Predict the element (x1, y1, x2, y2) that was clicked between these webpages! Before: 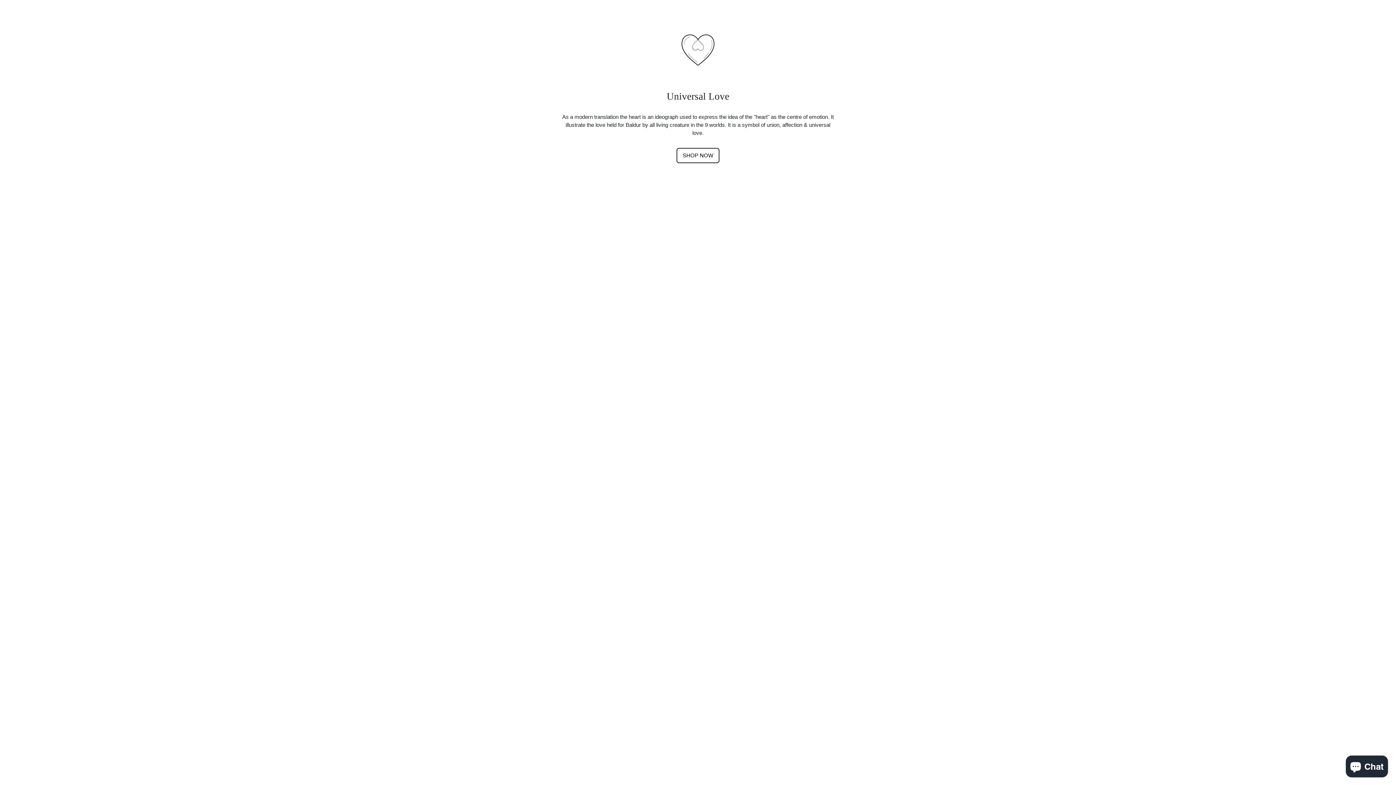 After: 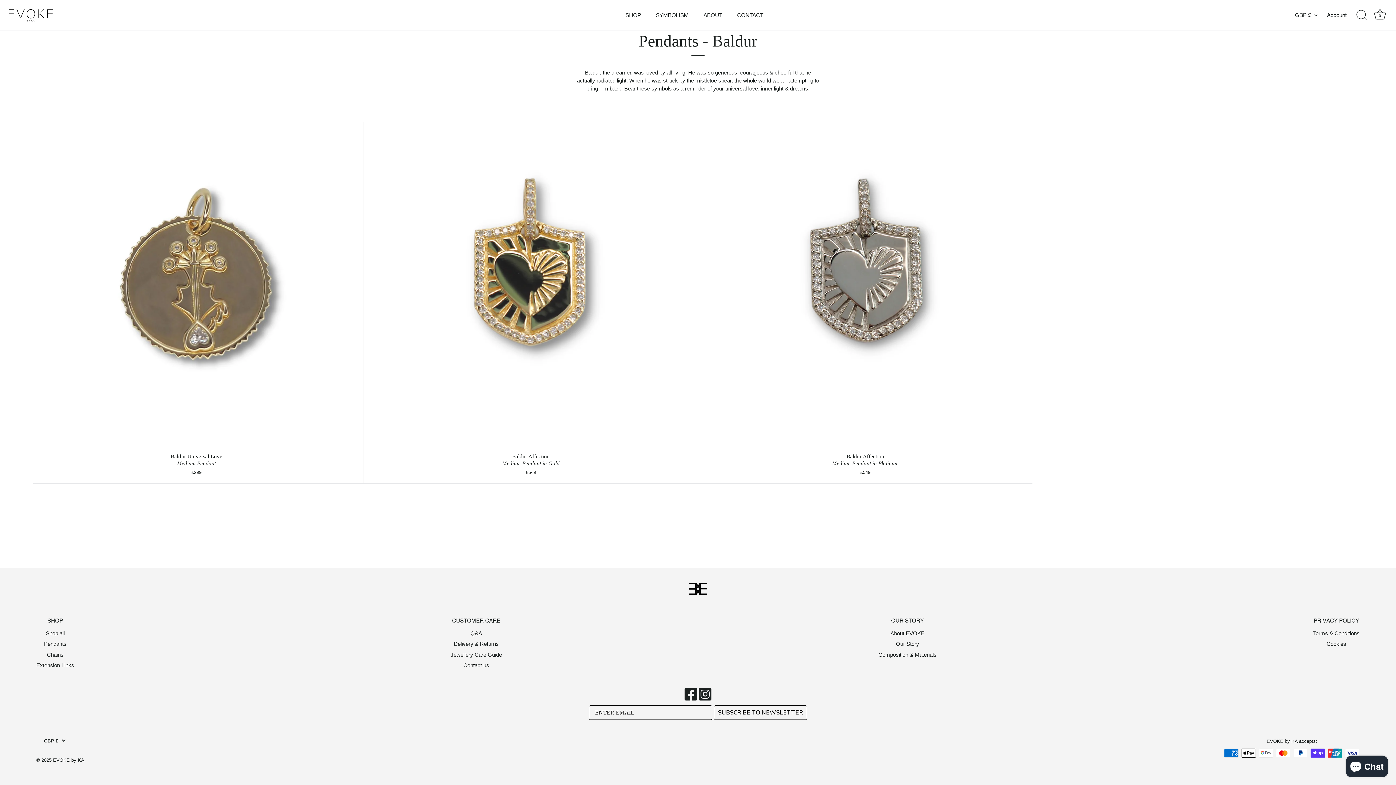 Action: bbox: (676, 148, 719, 163) label: SHOP NOW